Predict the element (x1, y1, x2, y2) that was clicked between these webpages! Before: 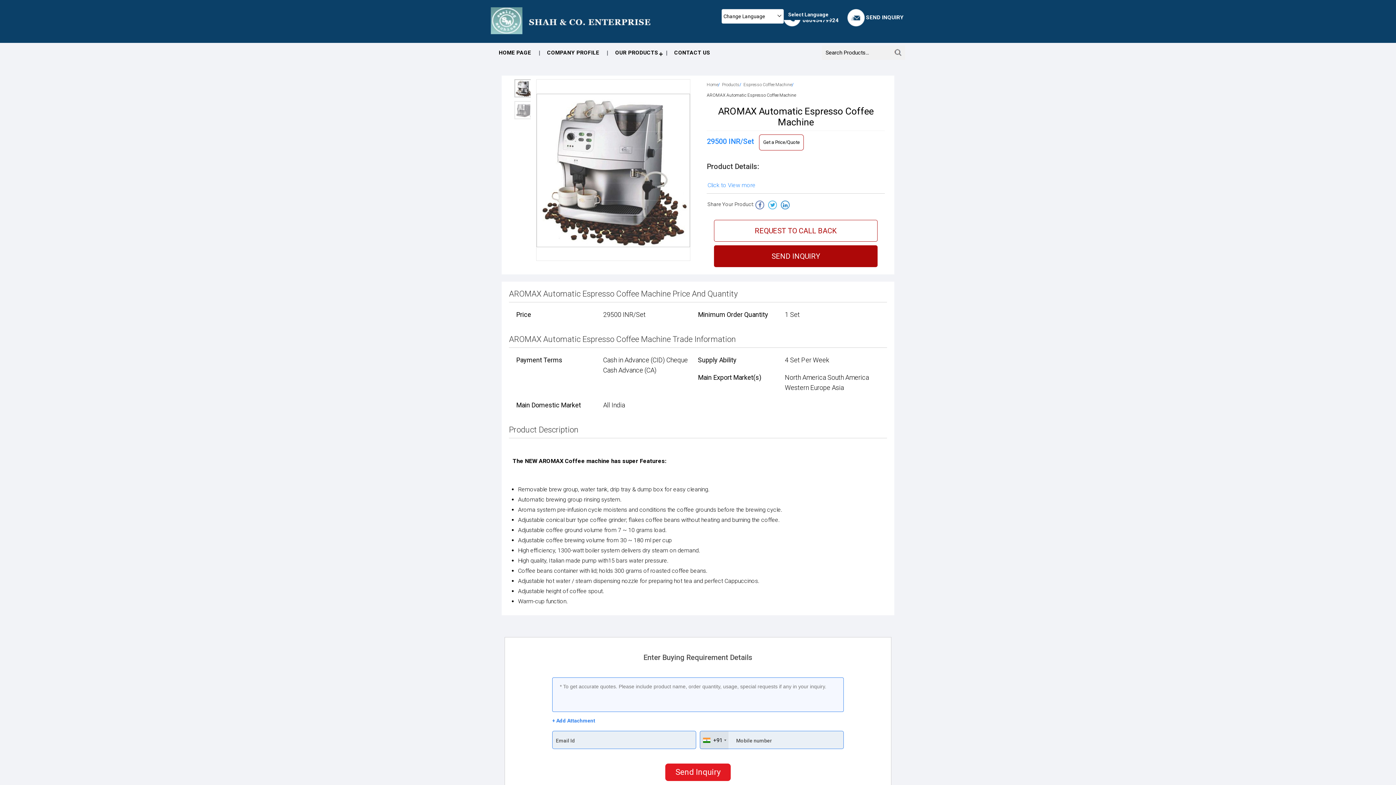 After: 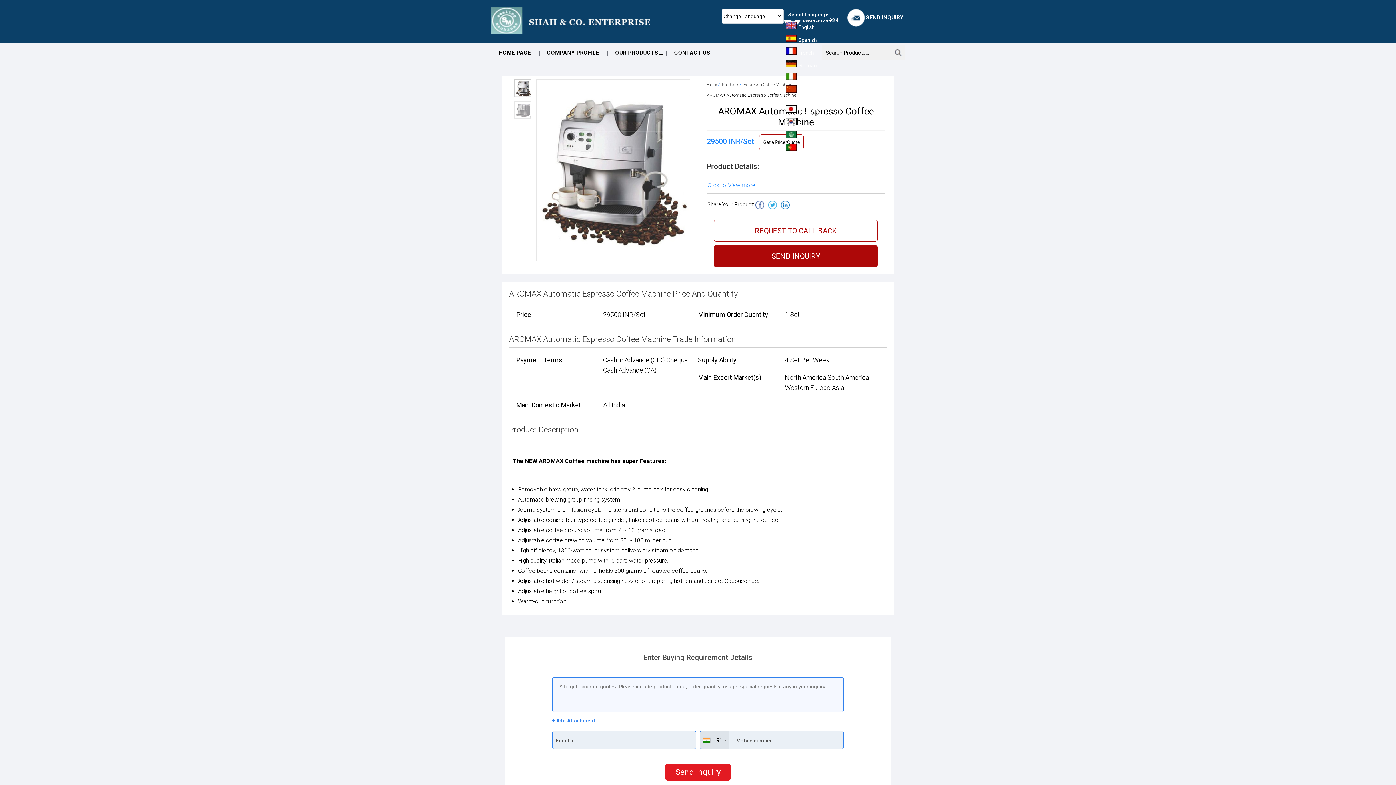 Action: label: Select Language bbox: (784, 9, 830, 20)